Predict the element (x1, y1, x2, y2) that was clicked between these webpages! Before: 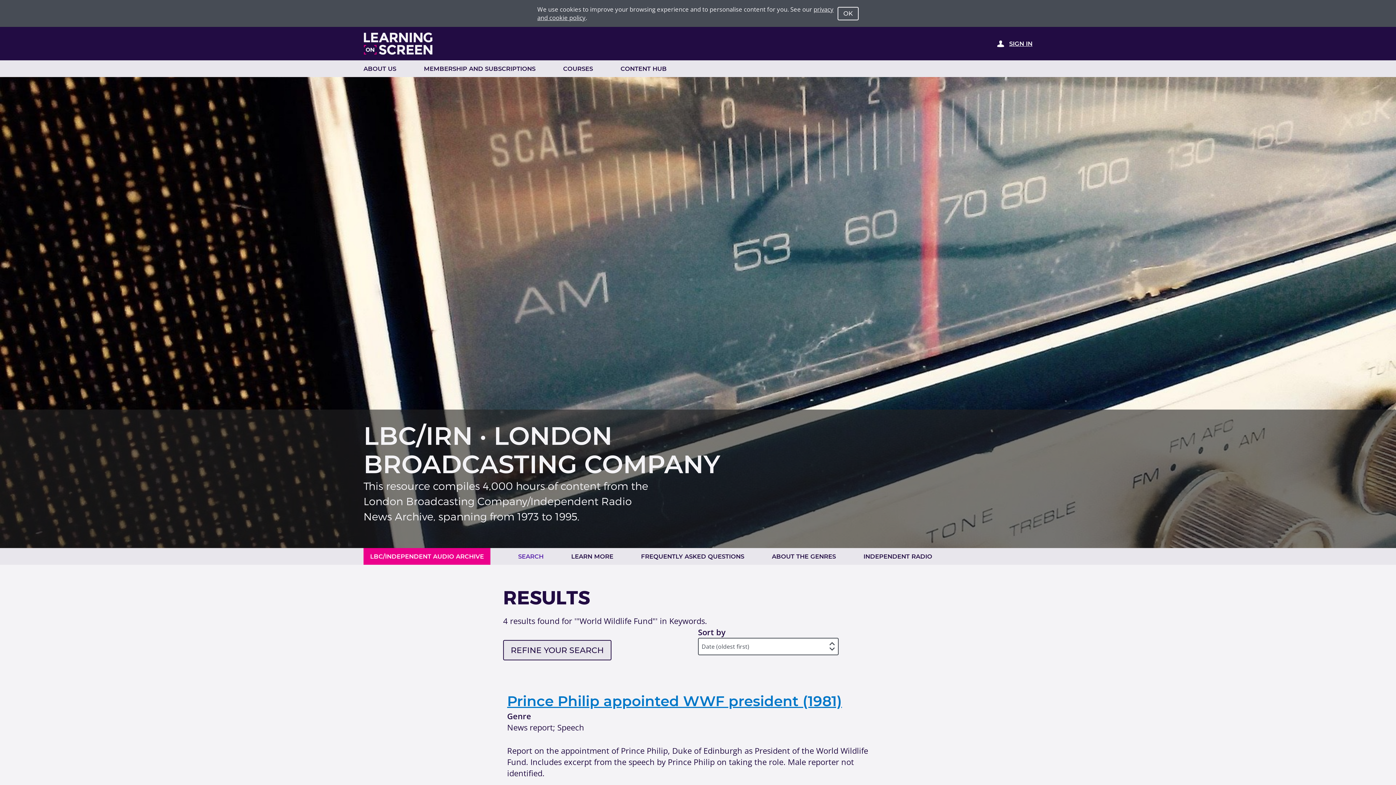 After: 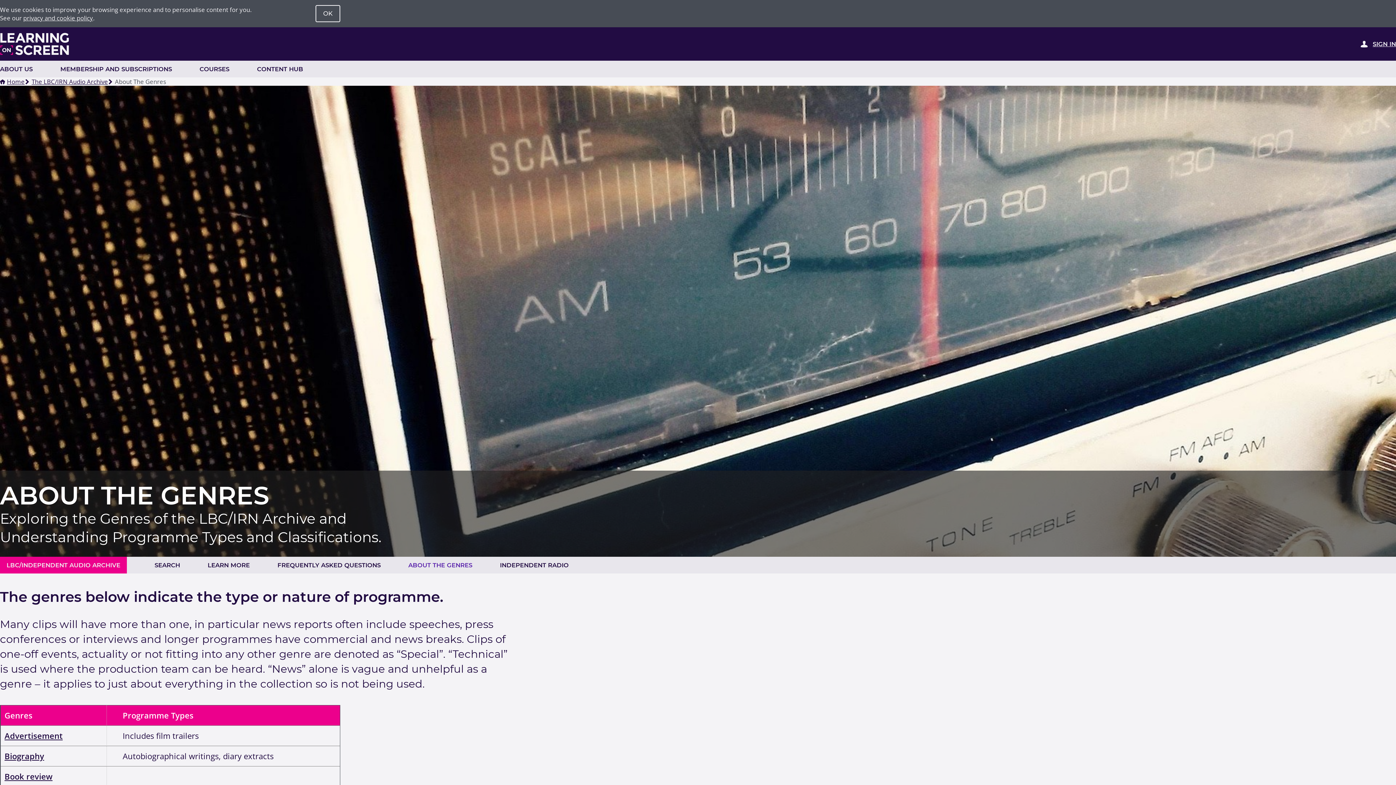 Action: bbox: (772, 548, 836, 565) label: ABOUT THE GENRES